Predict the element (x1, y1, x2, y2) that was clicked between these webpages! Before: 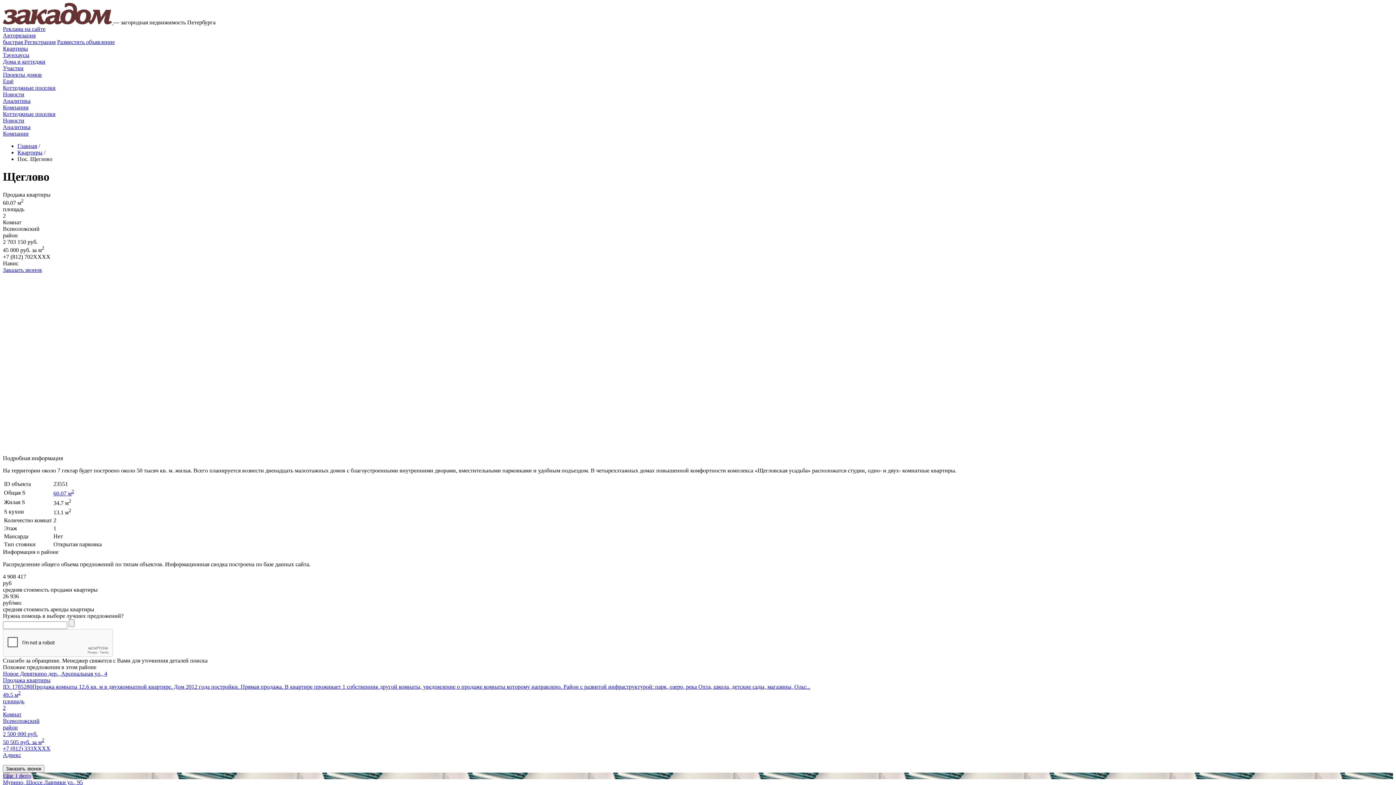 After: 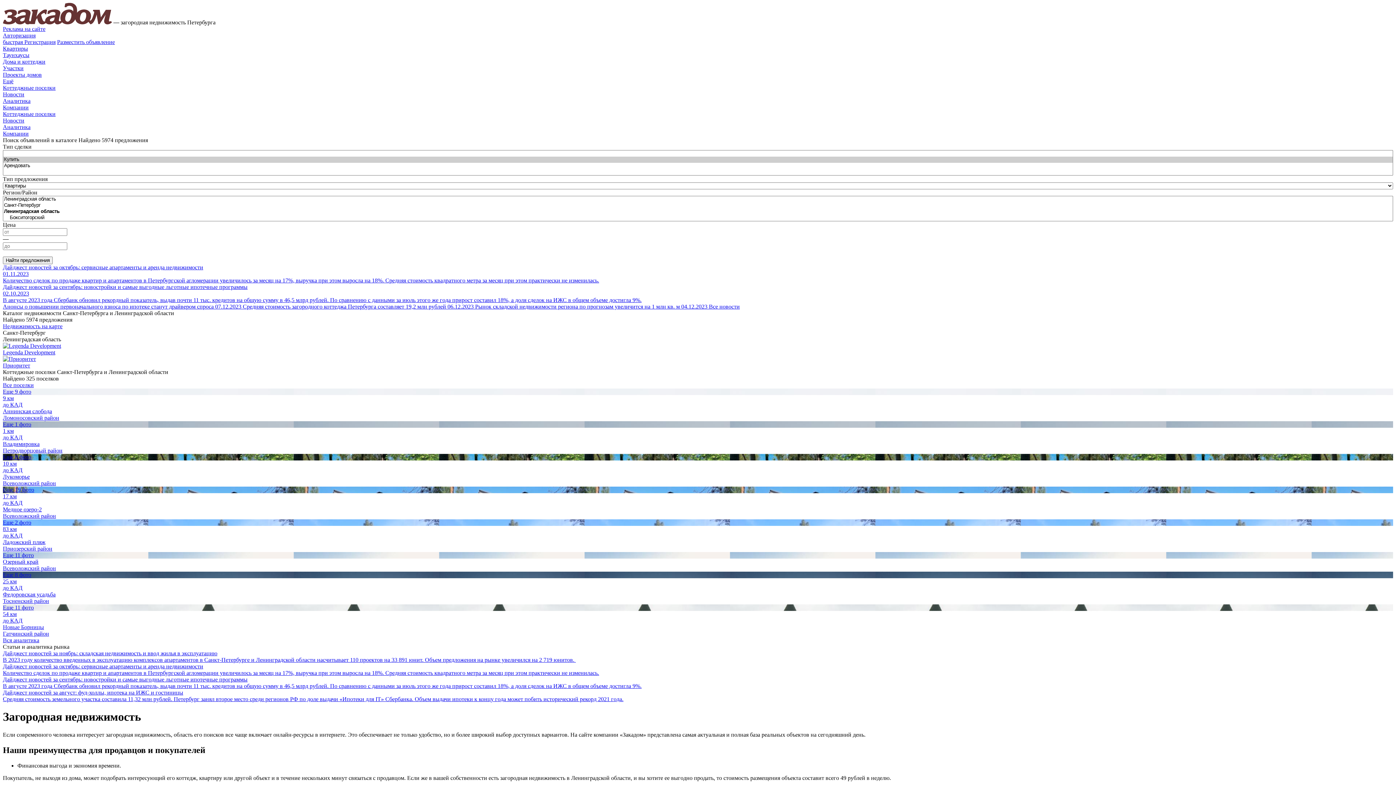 Action: label:   bbox: (2, 19, 113, 25)